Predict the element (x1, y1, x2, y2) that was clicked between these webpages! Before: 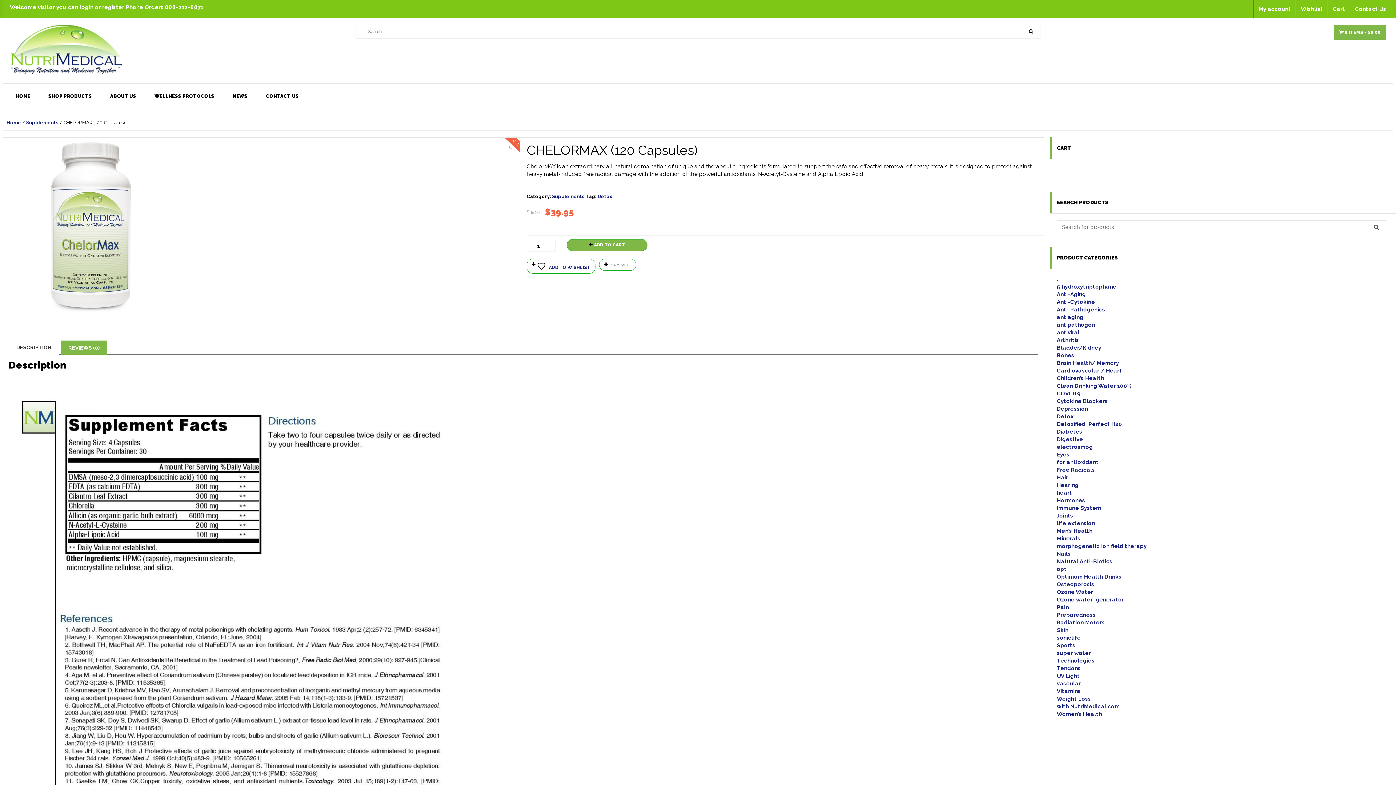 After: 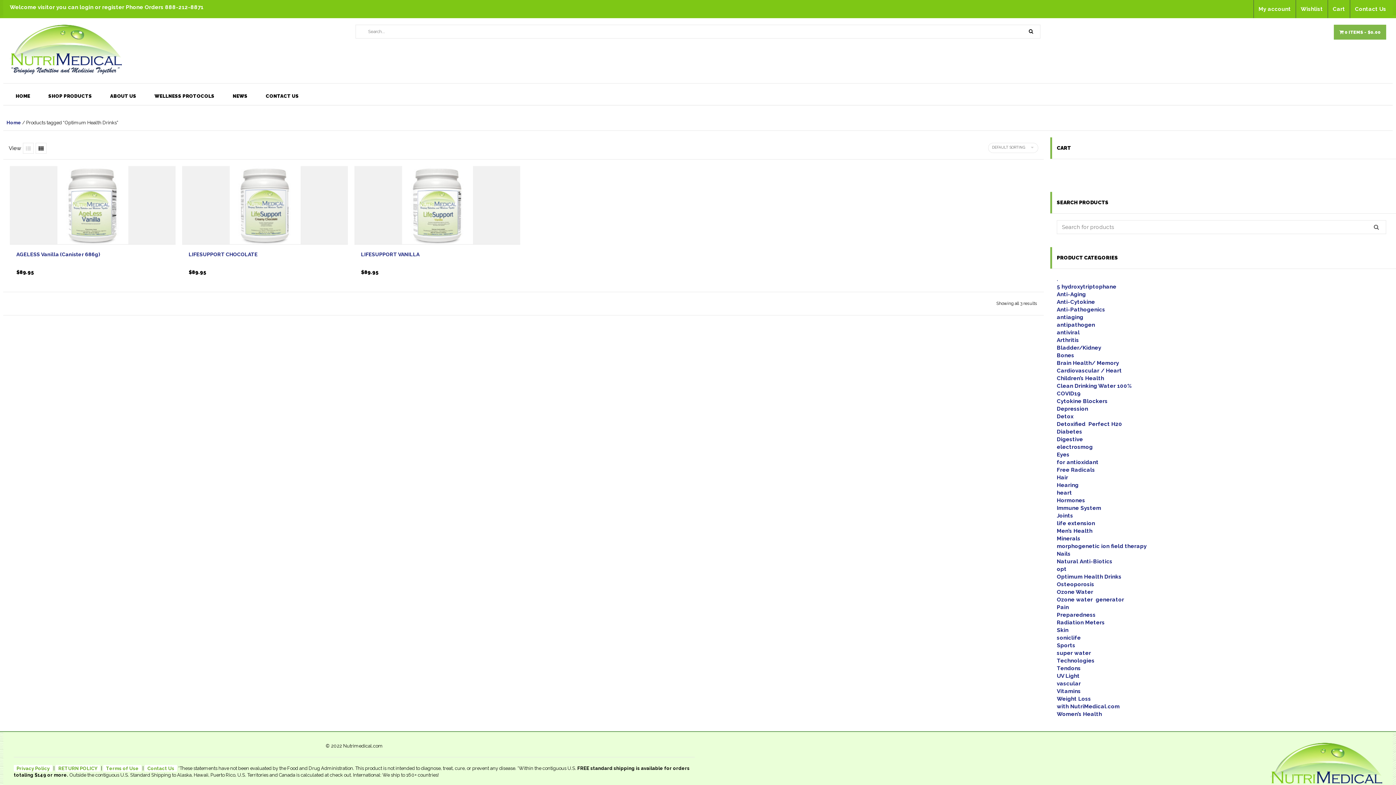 Action: label: Optimum Health Drinks bbox: (1057, 573, 1121, 580)